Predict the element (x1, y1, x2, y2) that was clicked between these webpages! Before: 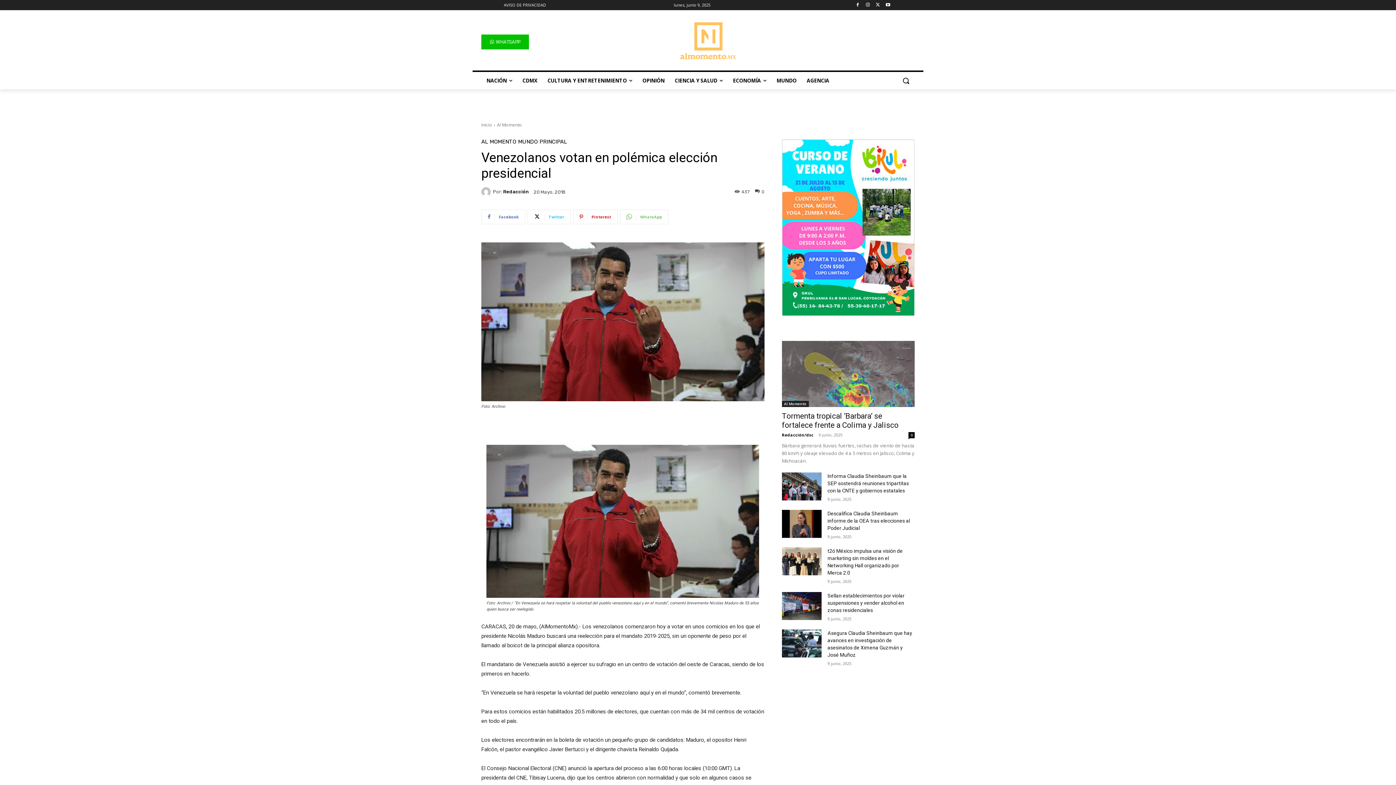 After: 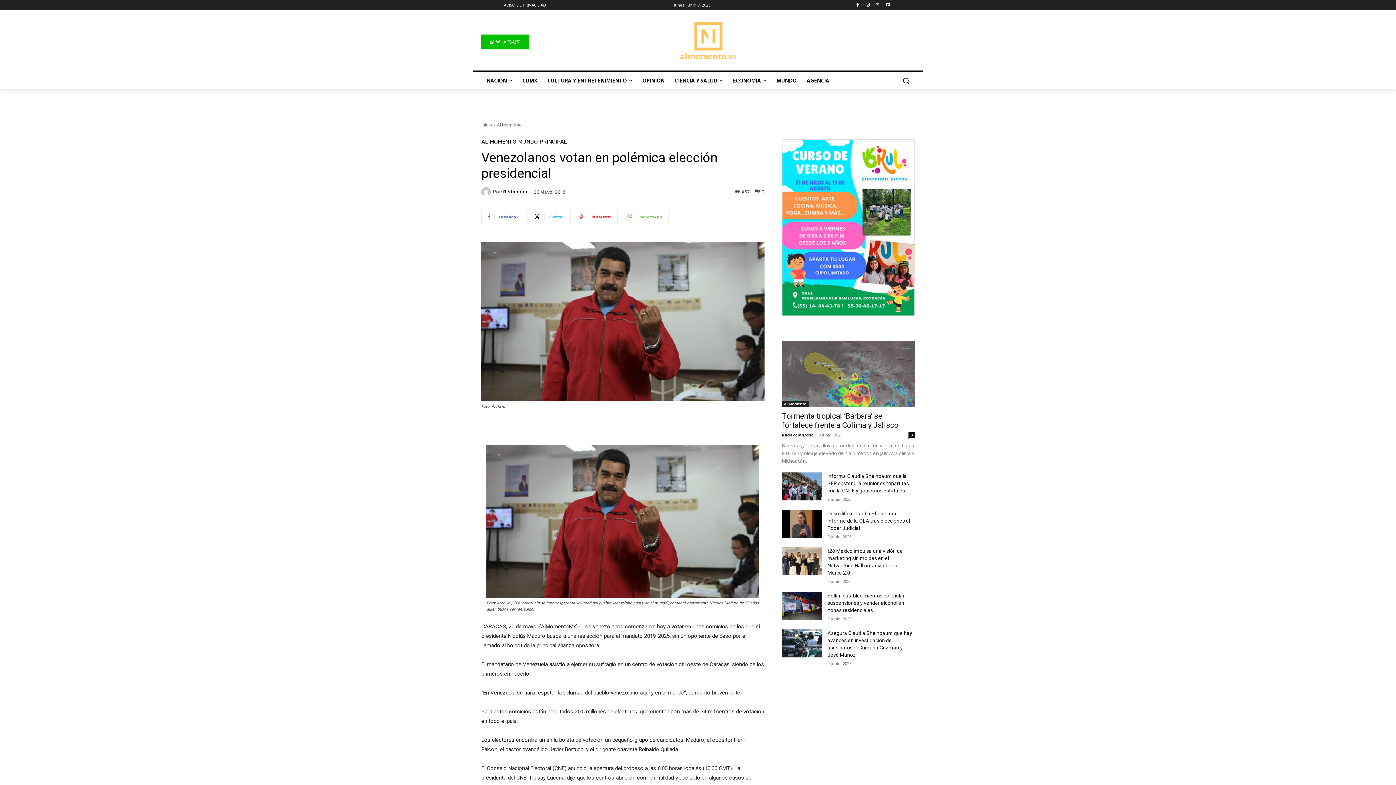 Action: bbox: (782, 139, 914, 315)